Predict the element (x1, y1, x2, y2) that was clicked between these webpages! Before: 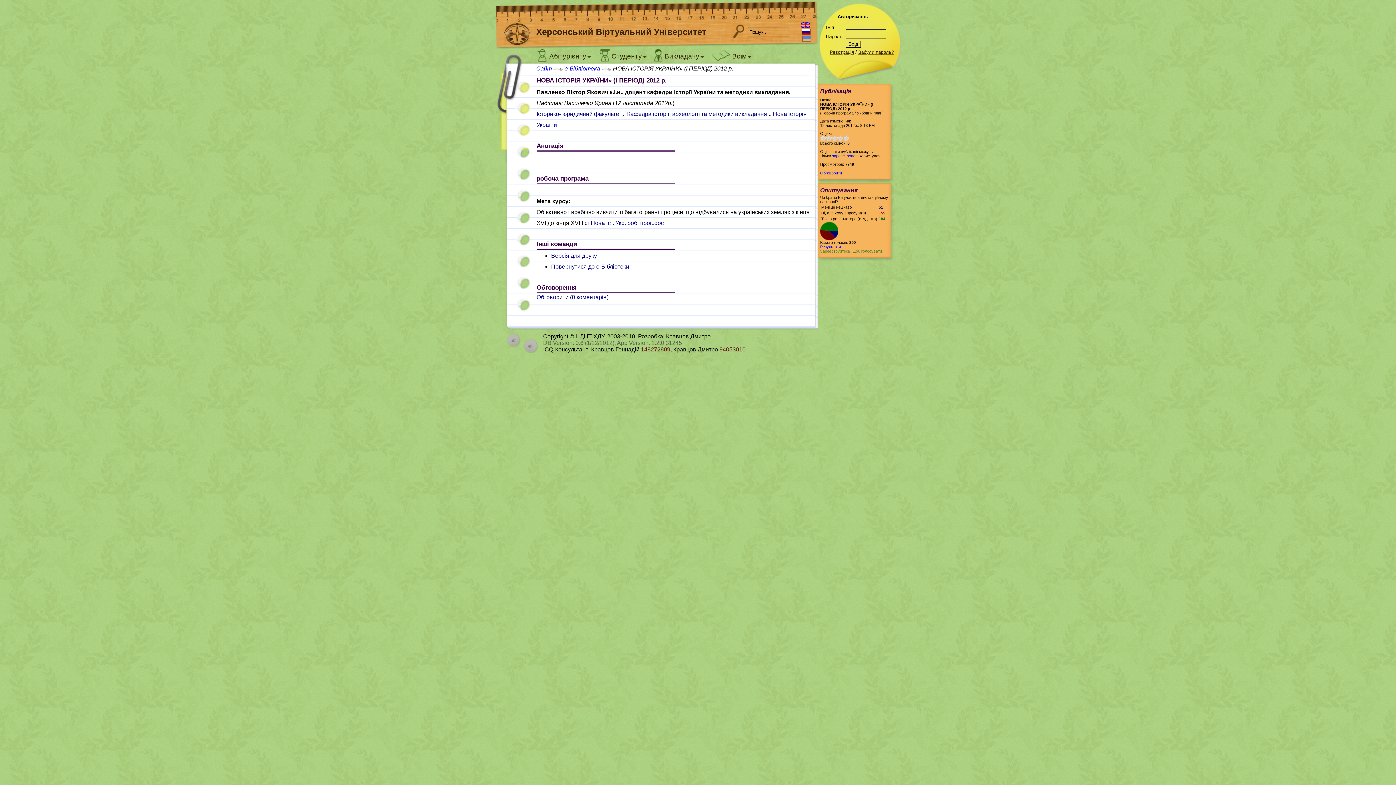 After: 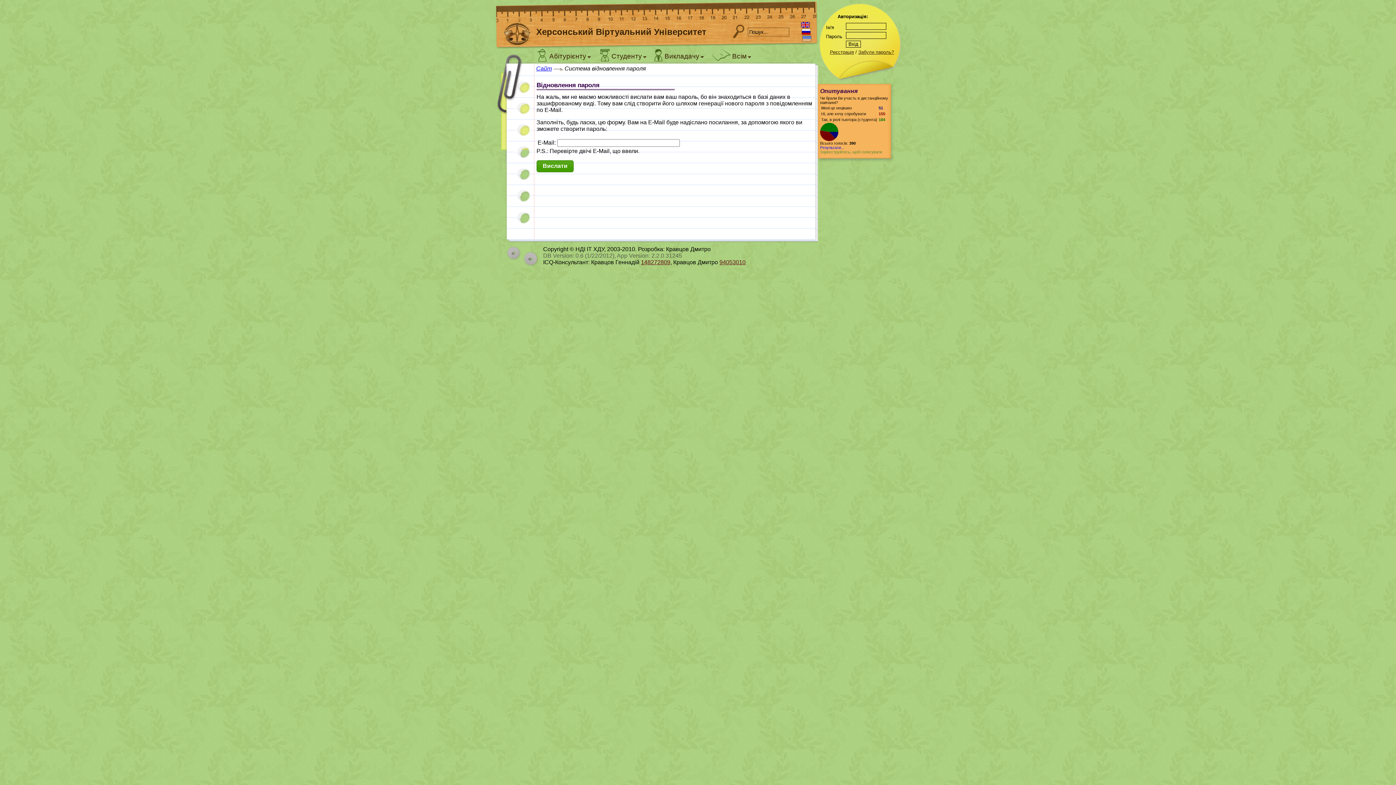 Action: bbox: (858, 49, 894, 54) label: Забули пароль?